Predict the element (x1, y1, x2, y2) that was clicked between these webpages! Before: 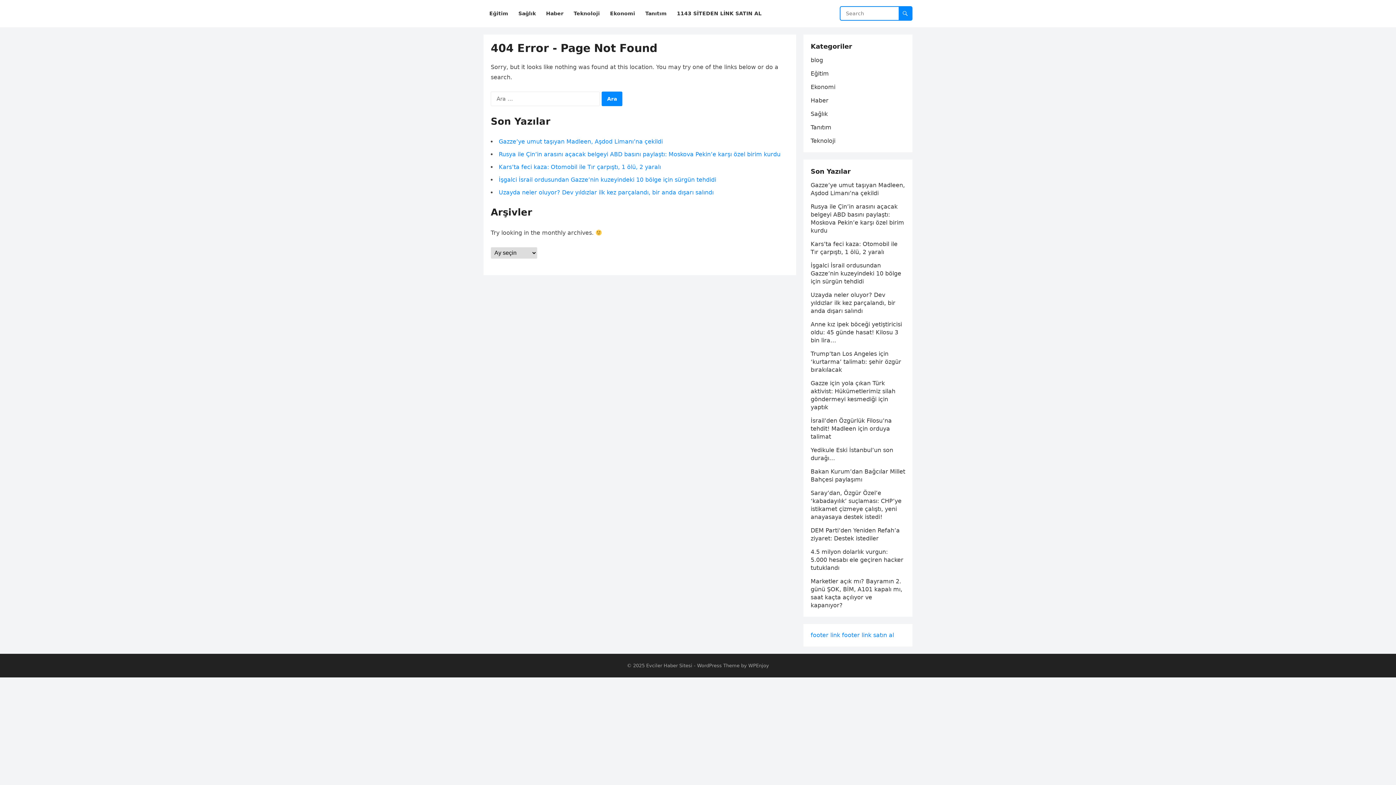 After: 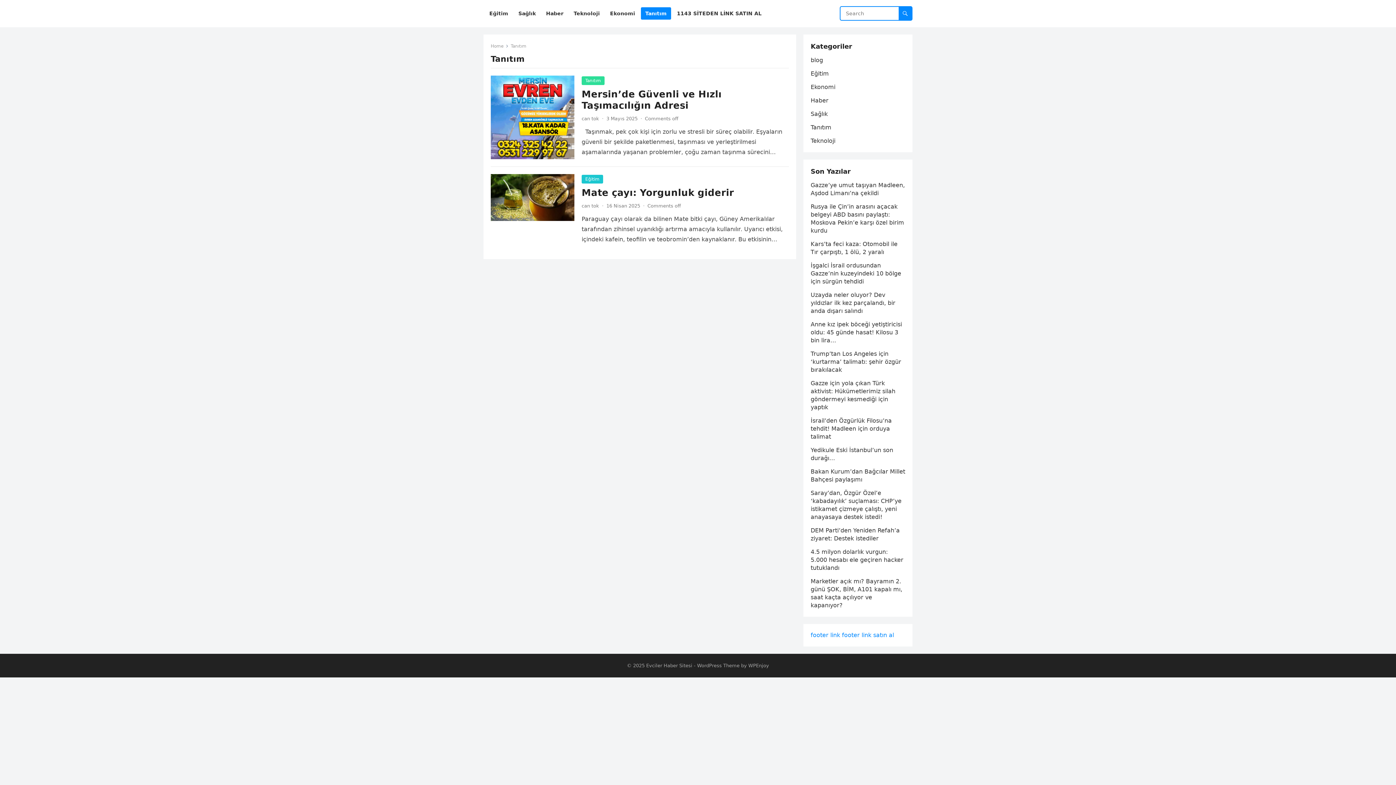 Action: bbox: (810, 124, 831, 130) label: Tanıtım